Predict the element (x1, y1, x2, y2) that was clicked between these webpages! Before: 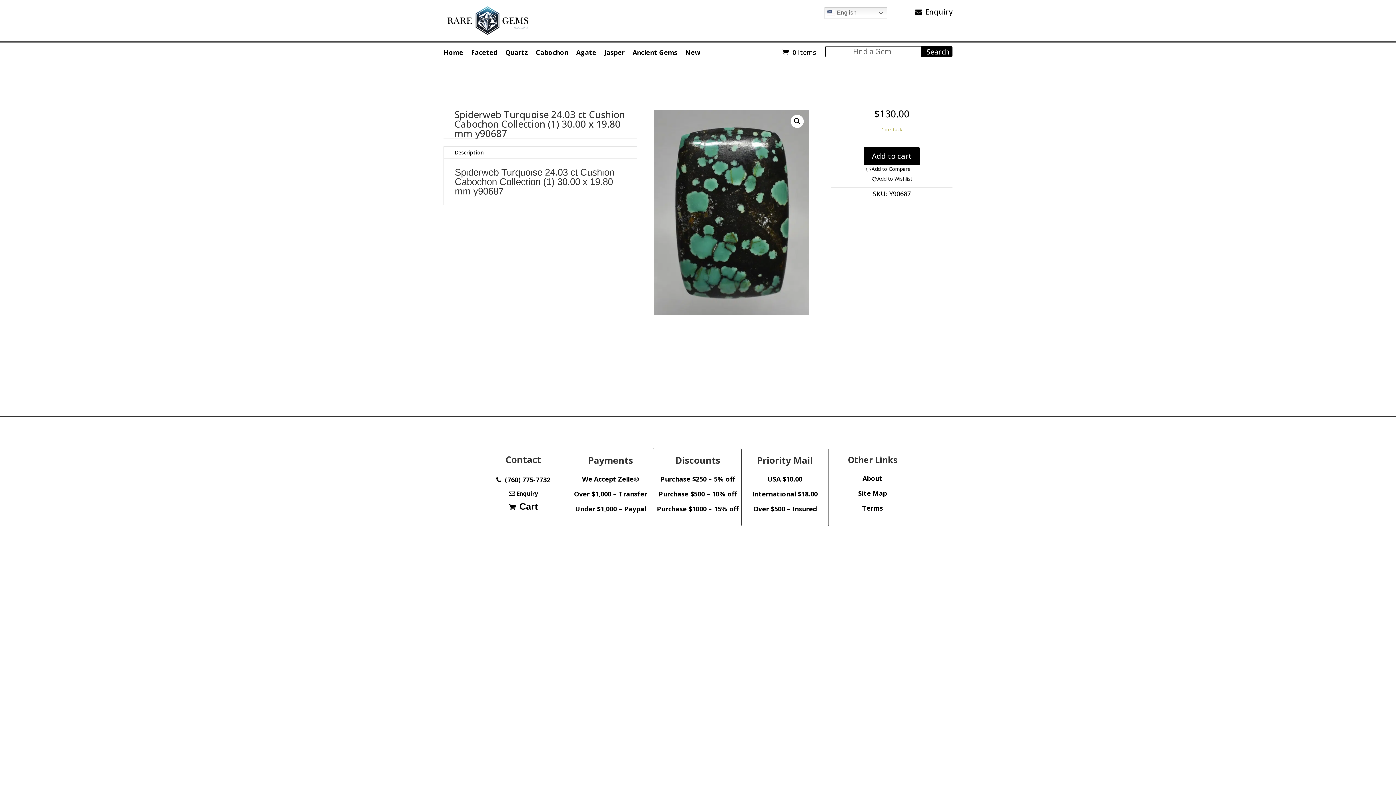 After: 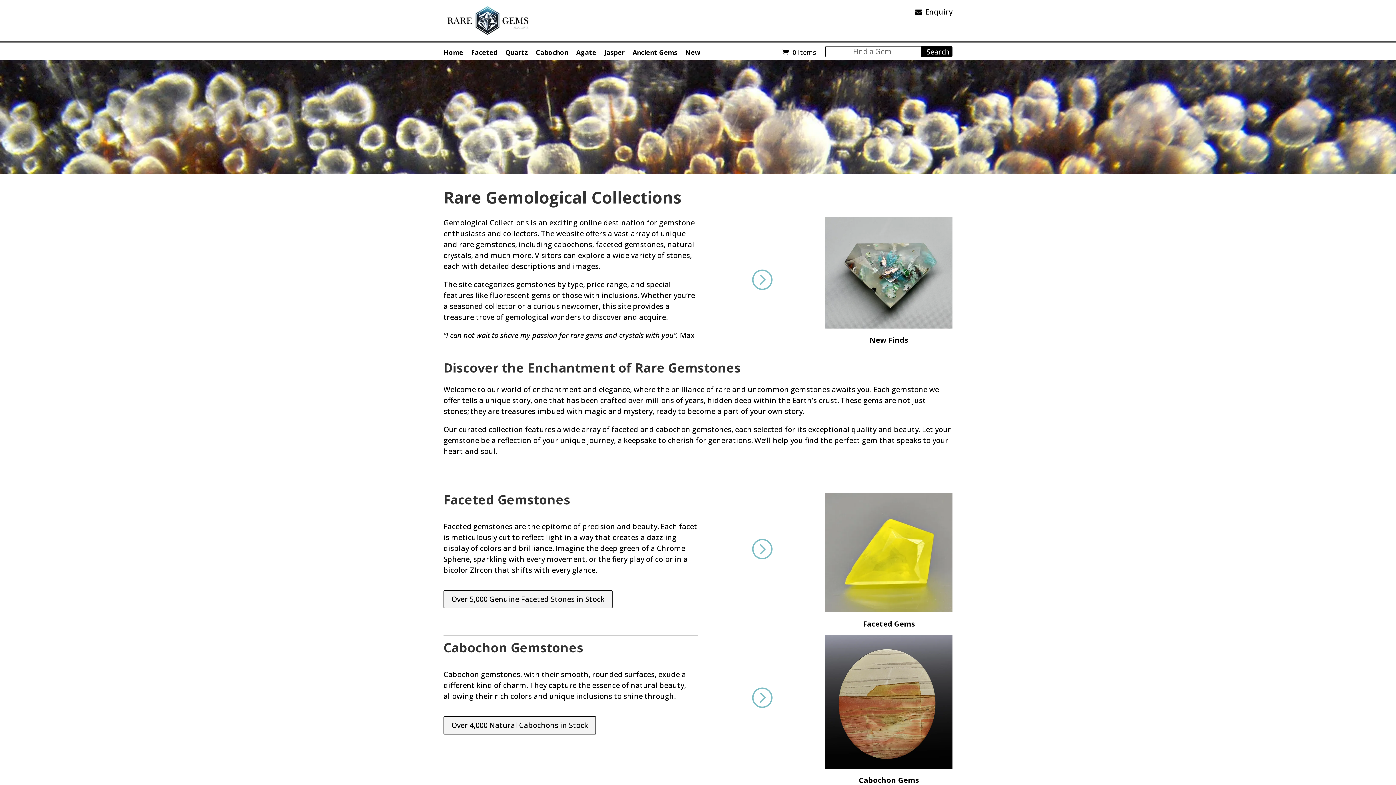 Action: bbox: (443, 46, 463, 58) label: Home